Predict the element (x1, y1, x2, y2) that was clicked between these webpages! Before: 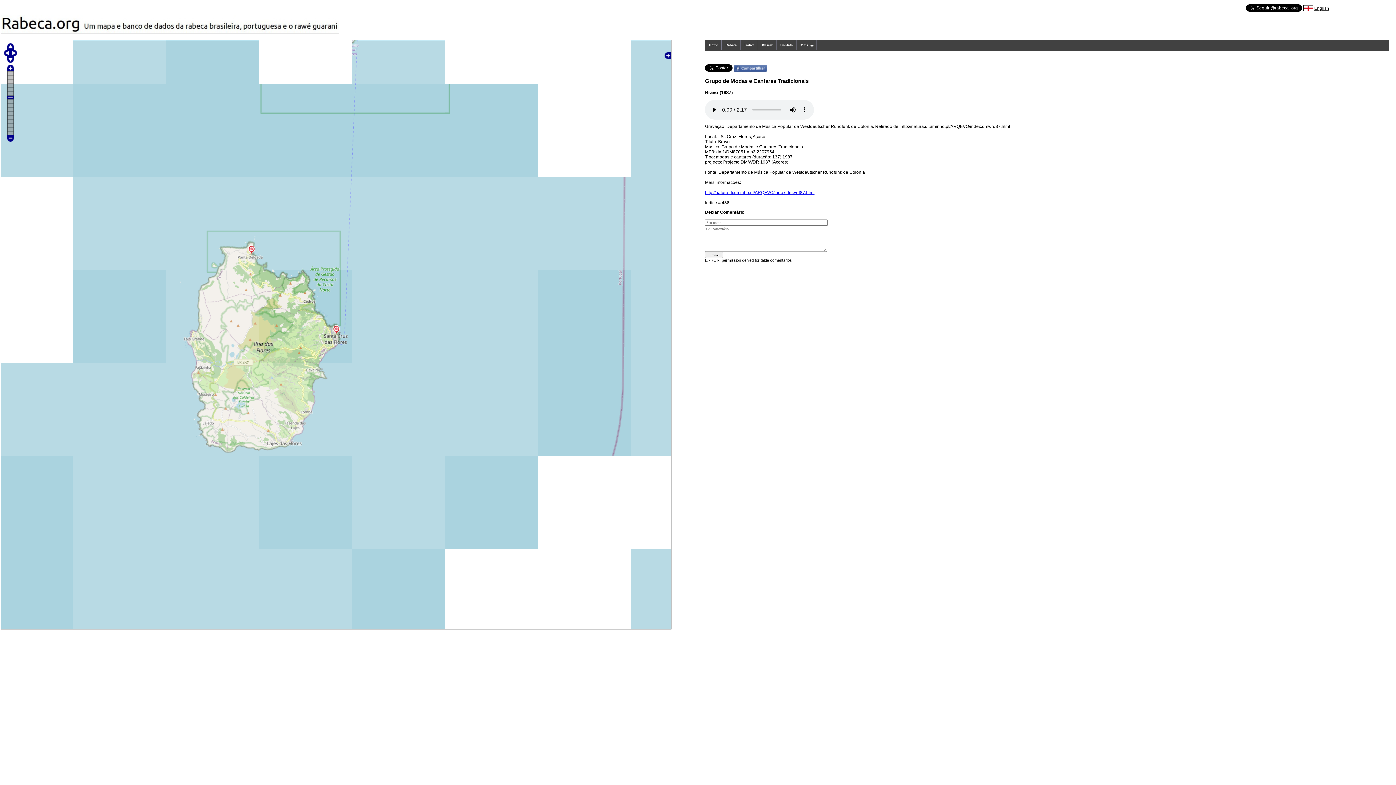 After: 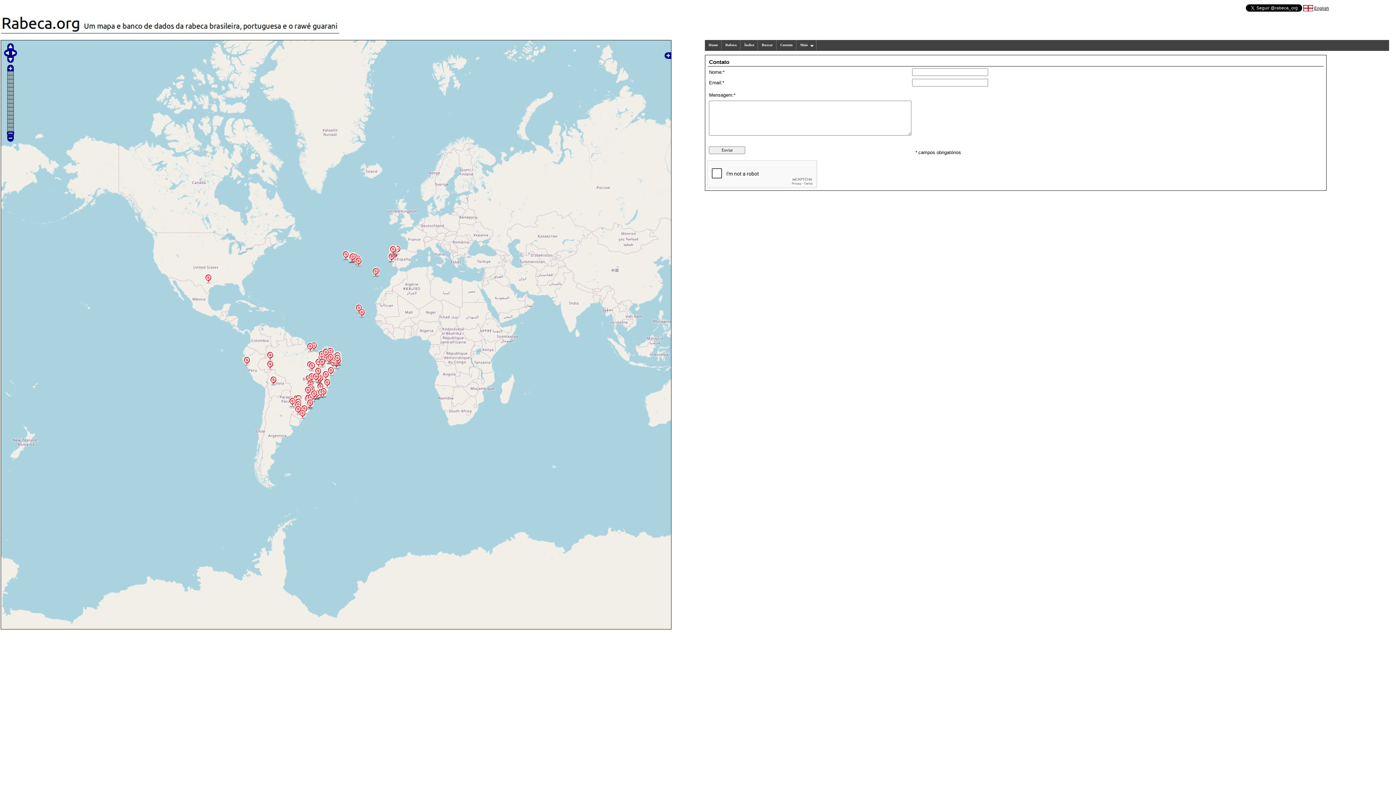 Action: label: Contato bbox: (776, 40, 796, 49)